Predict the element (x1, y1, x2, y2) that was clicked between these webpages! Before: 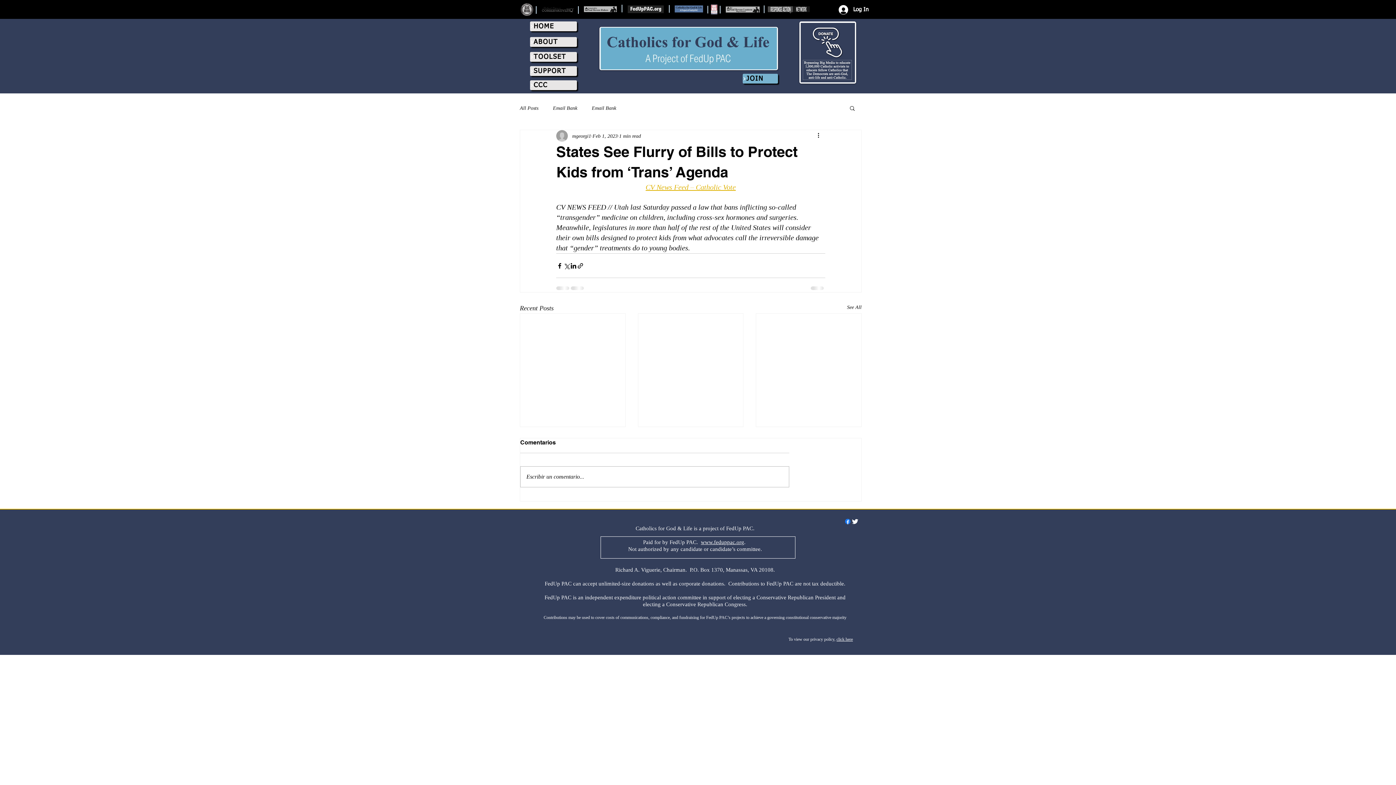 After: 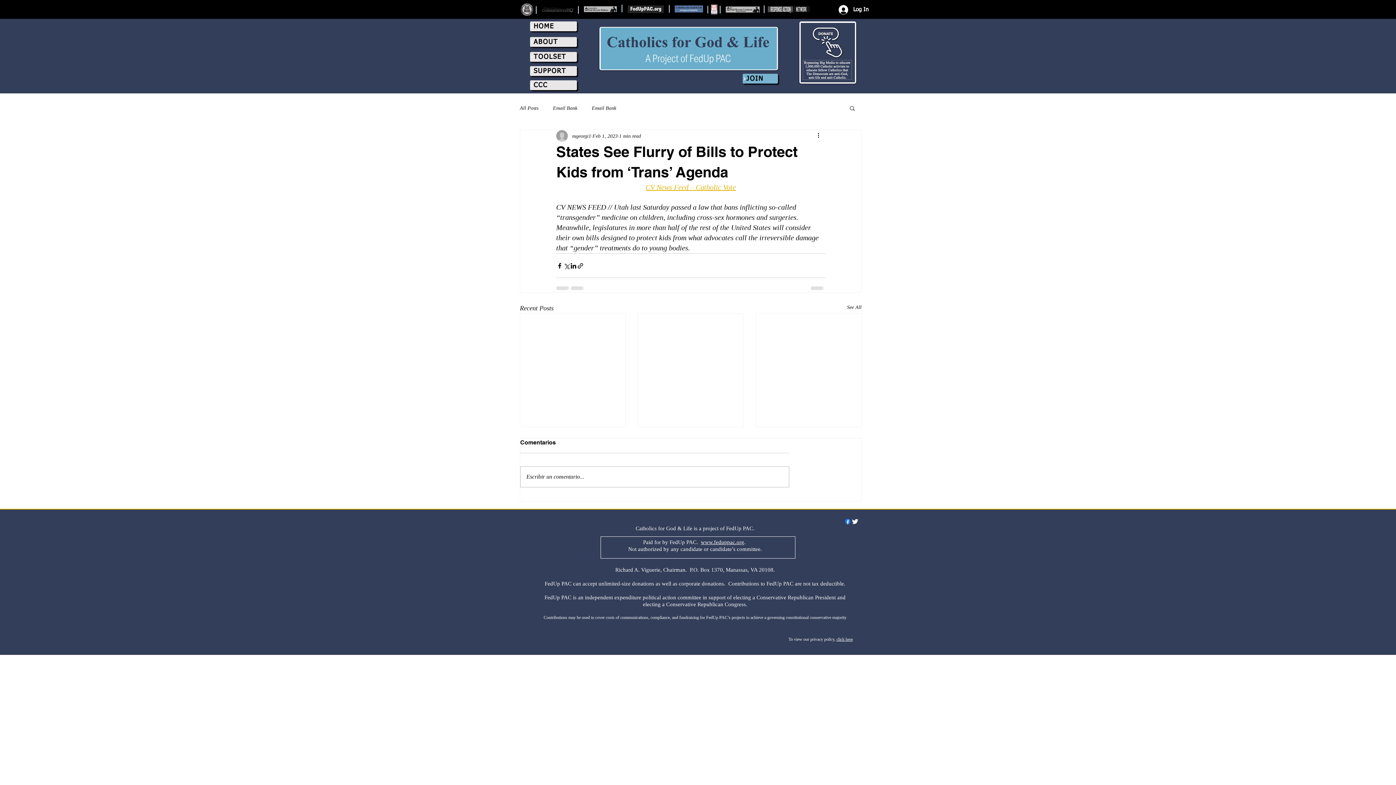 Action: label: CV News Feed – Catholic Vote bbox: (645, 184, 736, 191)